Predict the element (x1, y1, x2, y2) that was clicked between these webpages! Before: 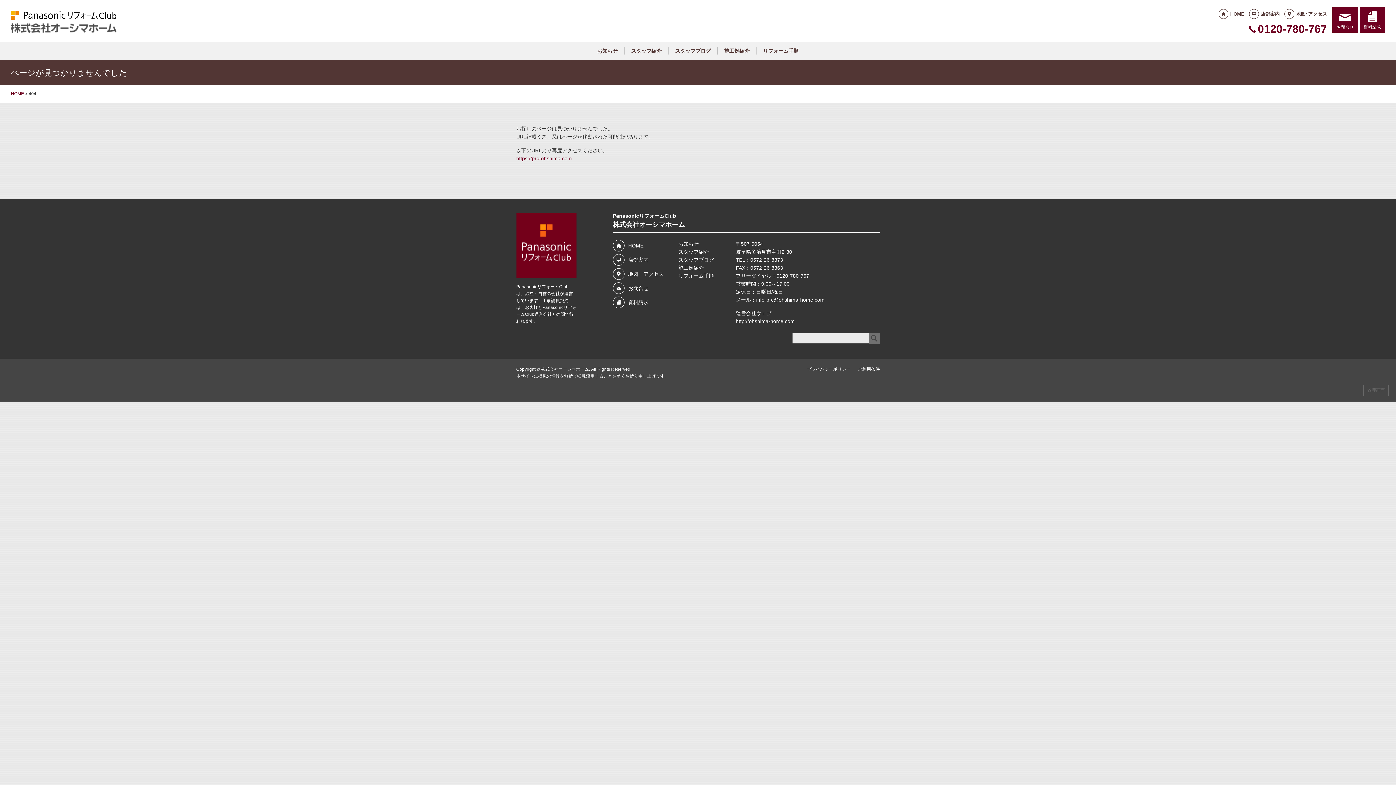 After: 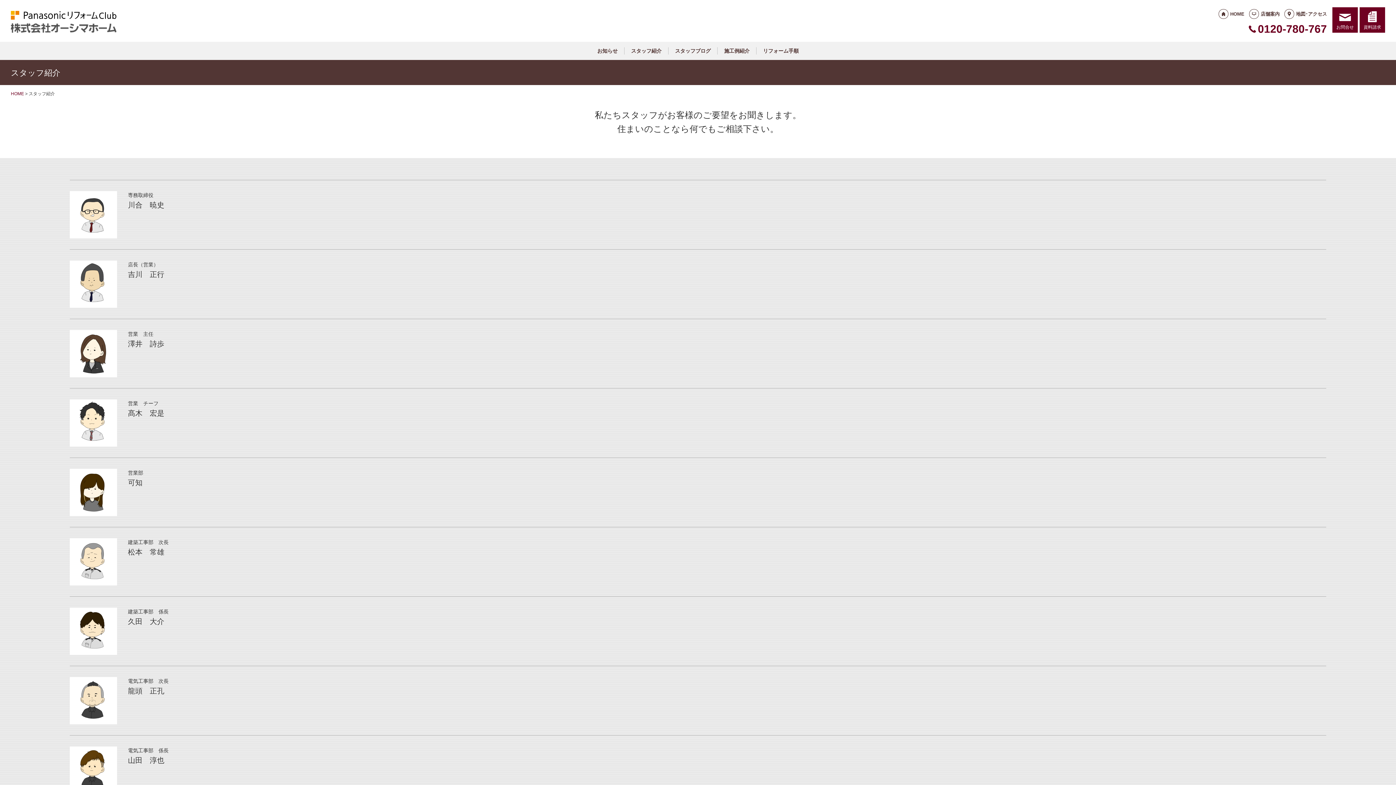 Action: bbox: (678, 249, 709, 254) label: スタッフ紹介